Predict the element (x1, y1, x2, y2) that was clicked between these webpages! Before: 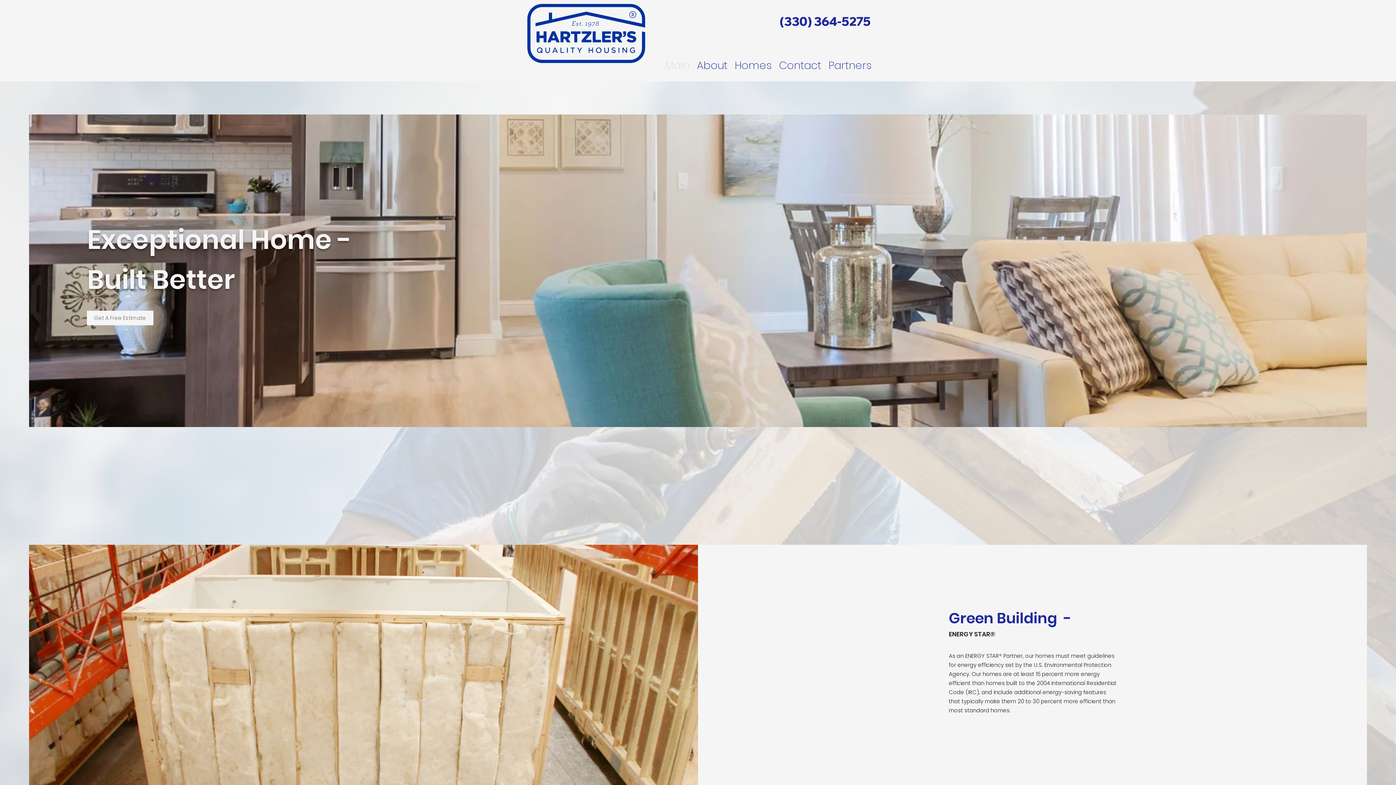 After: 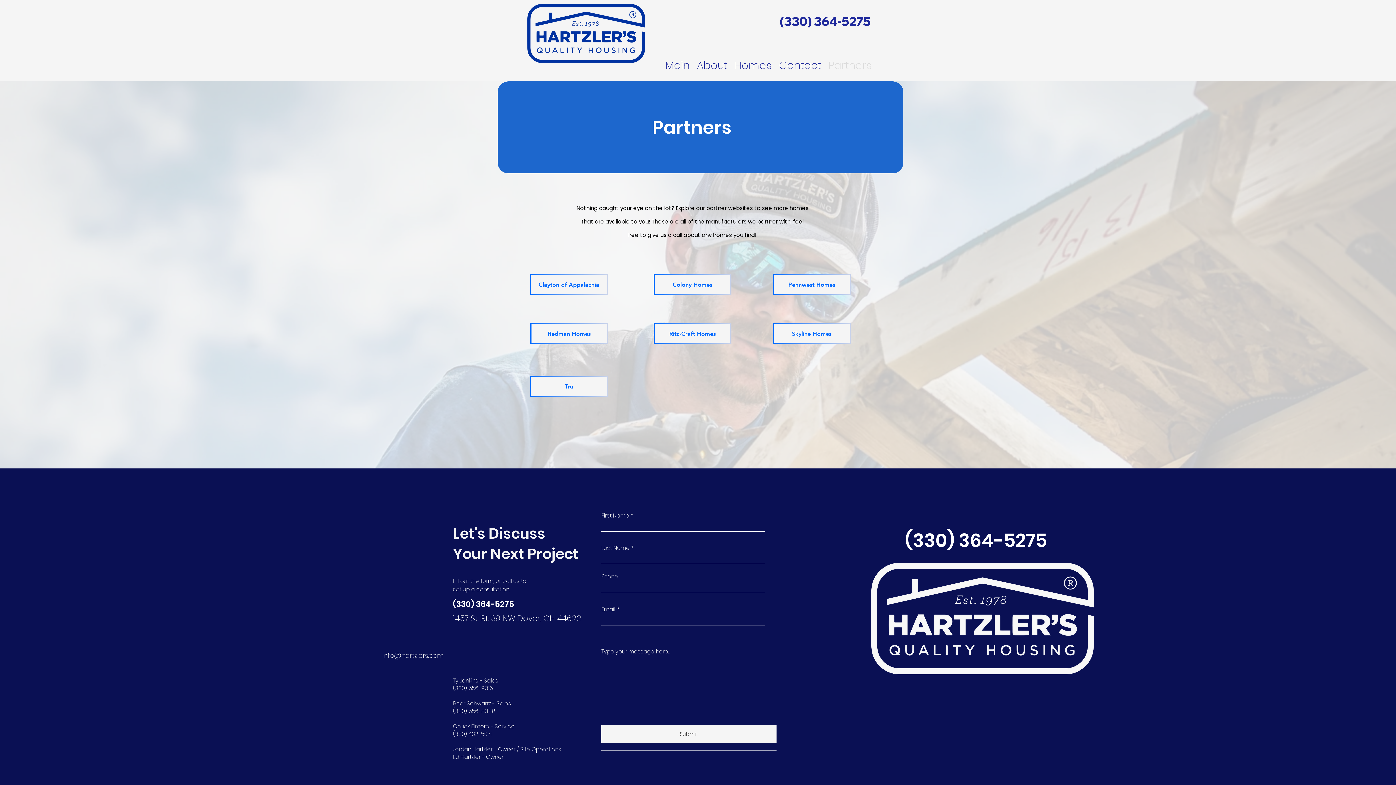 Action: bbox: (825, 58, 875, 71) label: Partners